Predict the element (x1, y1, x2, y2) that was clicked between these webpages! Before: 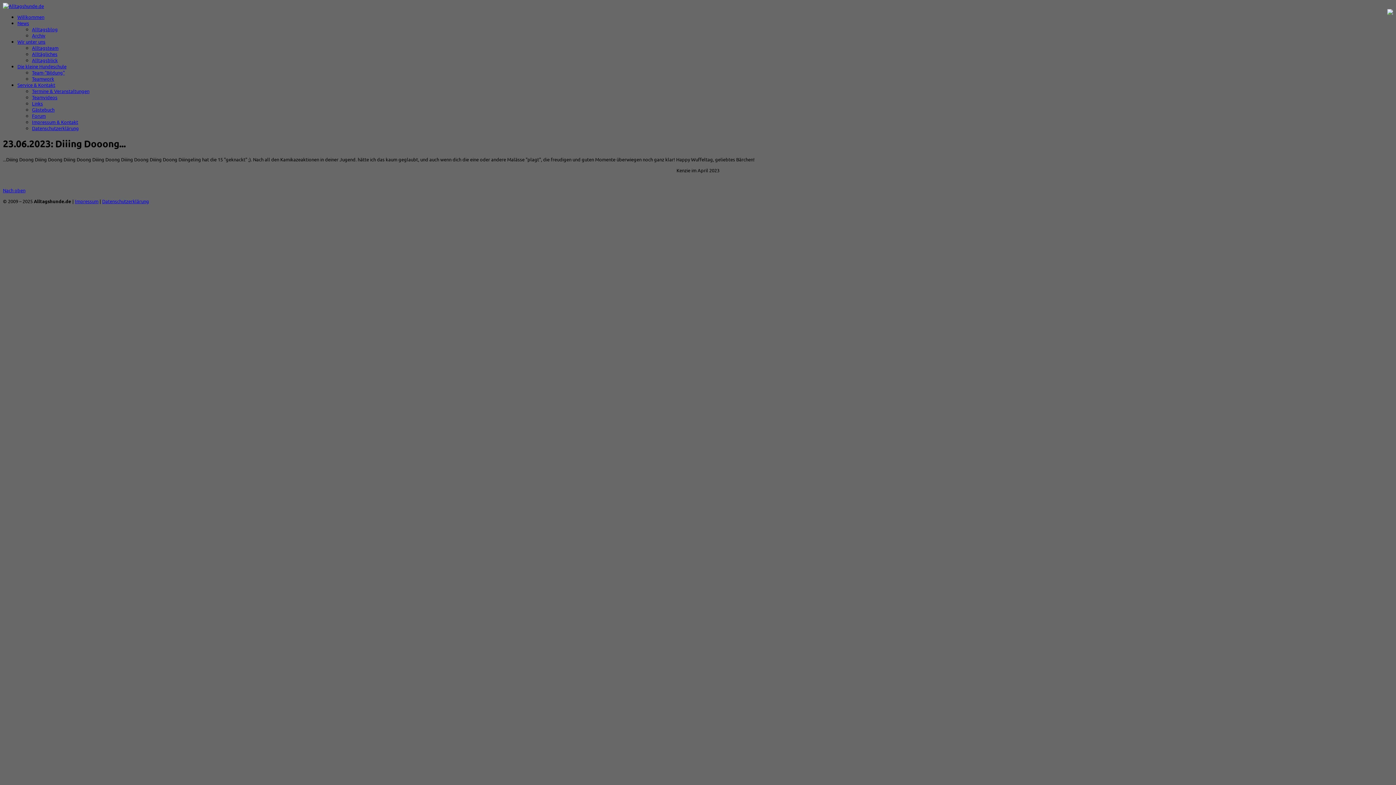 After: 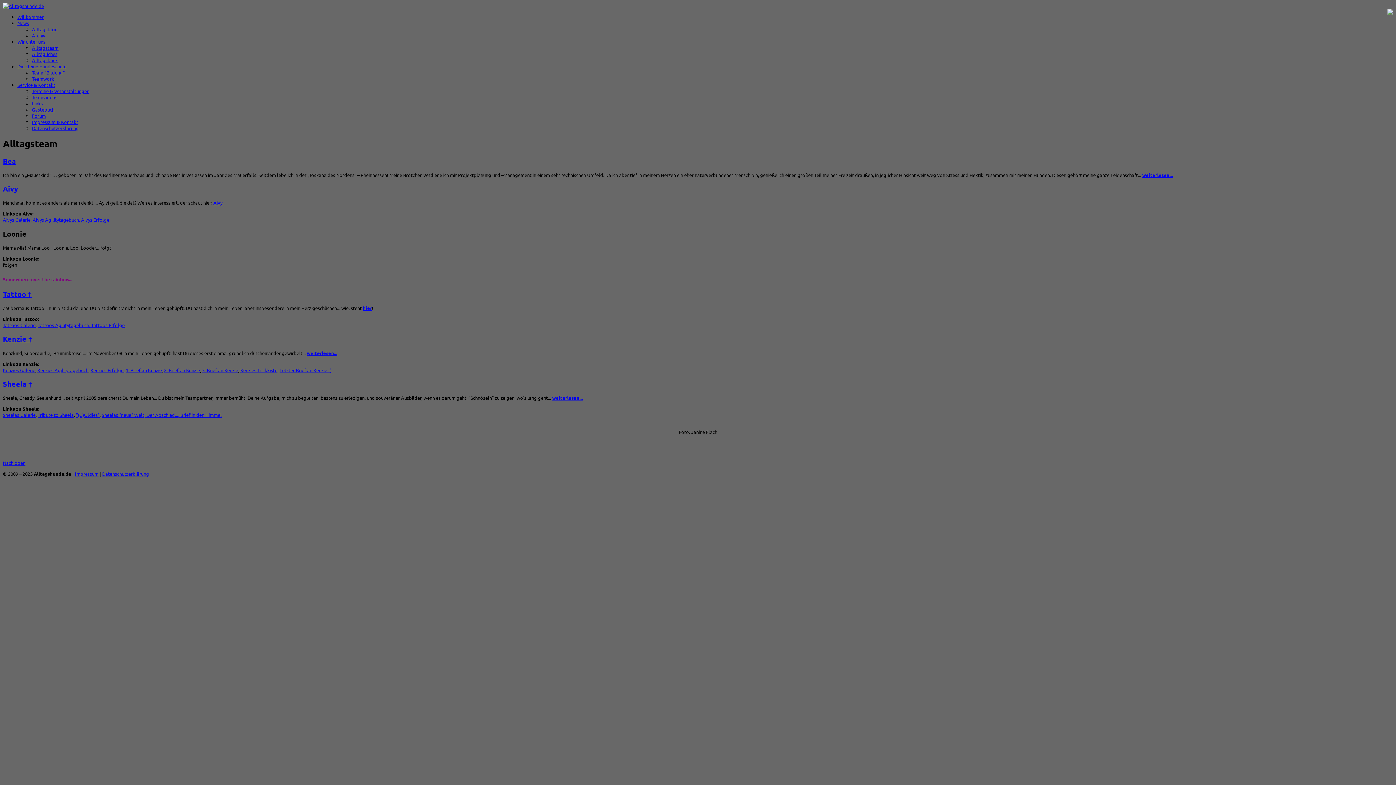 Action: bbox: (32, 44, 58, 50) label: Alltagsteam